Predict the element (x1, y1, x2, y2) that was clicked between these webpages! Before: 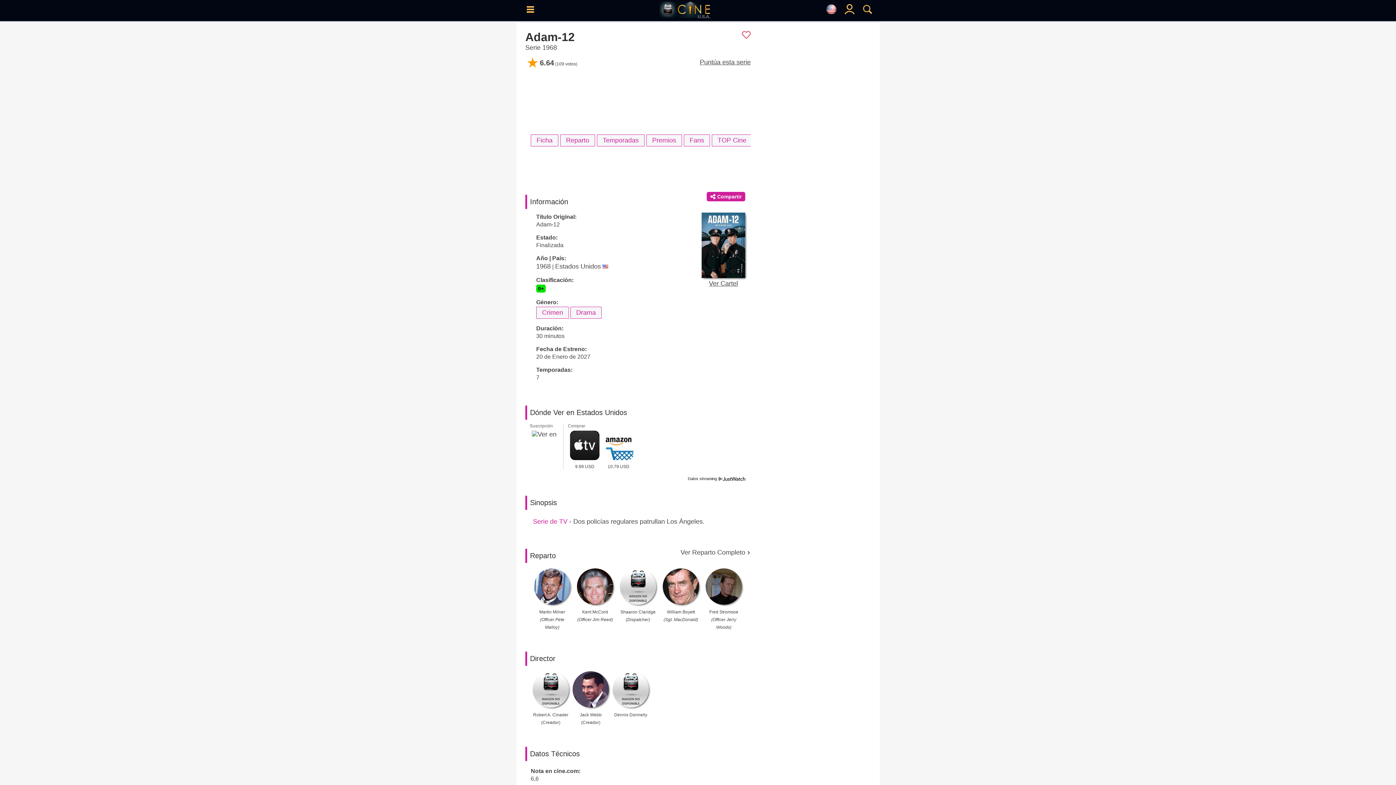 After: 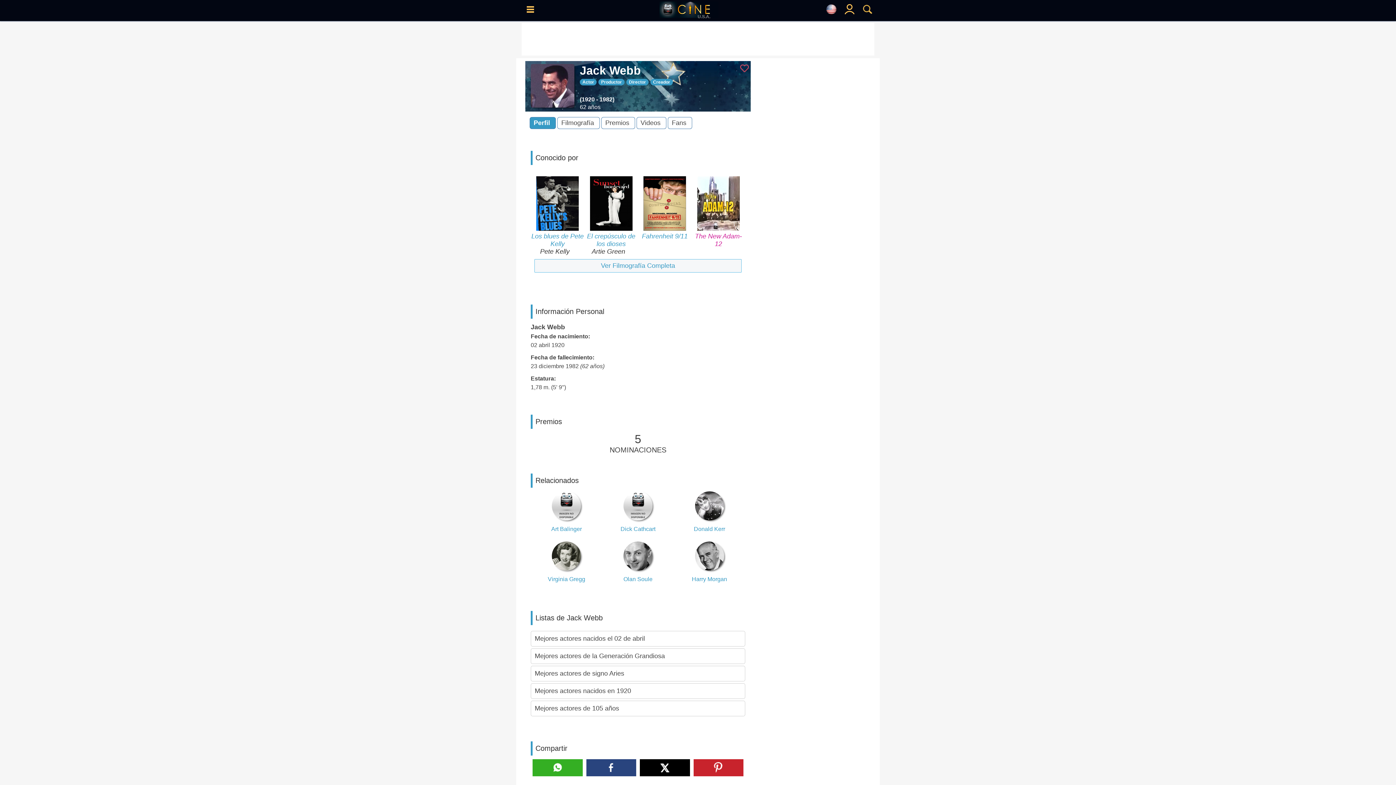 Action: bbox: (572, 705, 609, 725) label: 
Jack Webb
(Creador)